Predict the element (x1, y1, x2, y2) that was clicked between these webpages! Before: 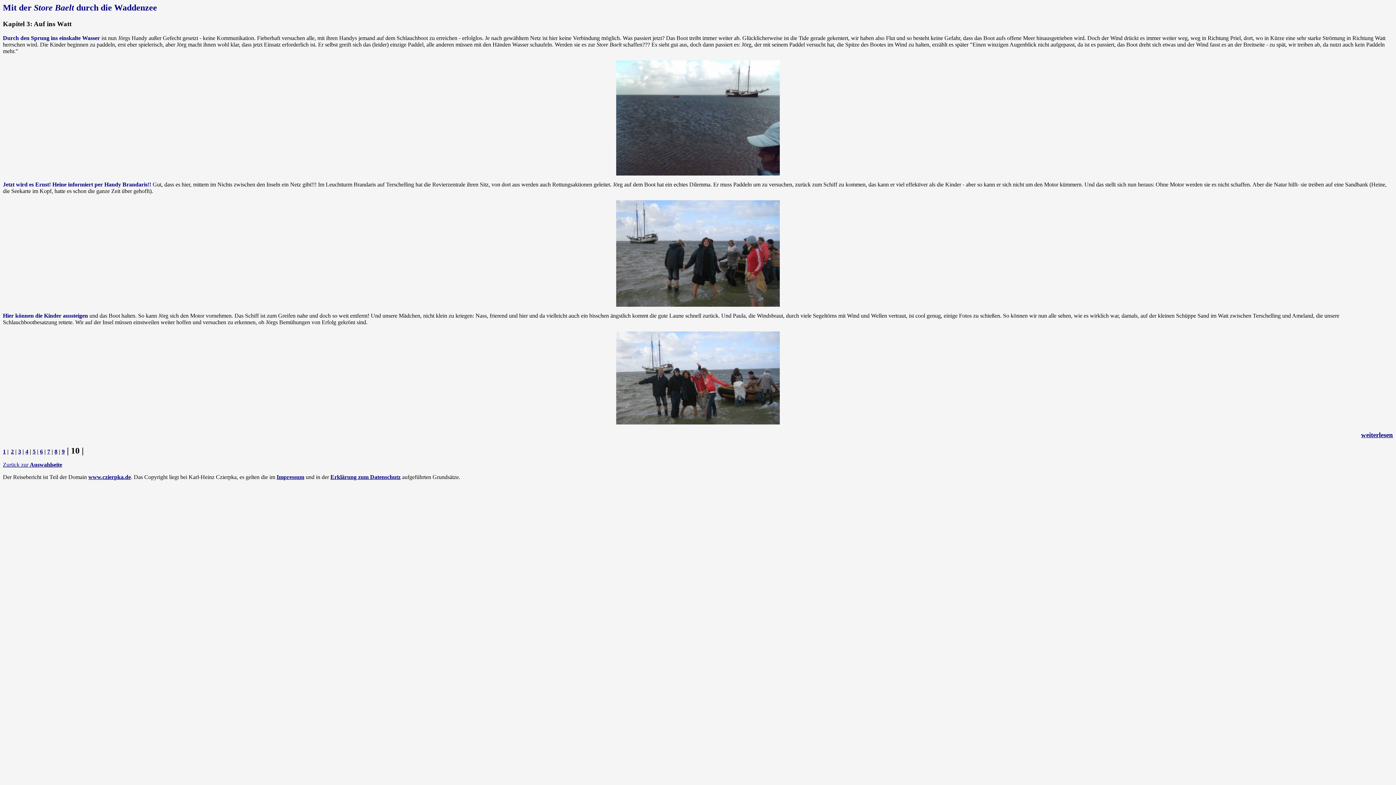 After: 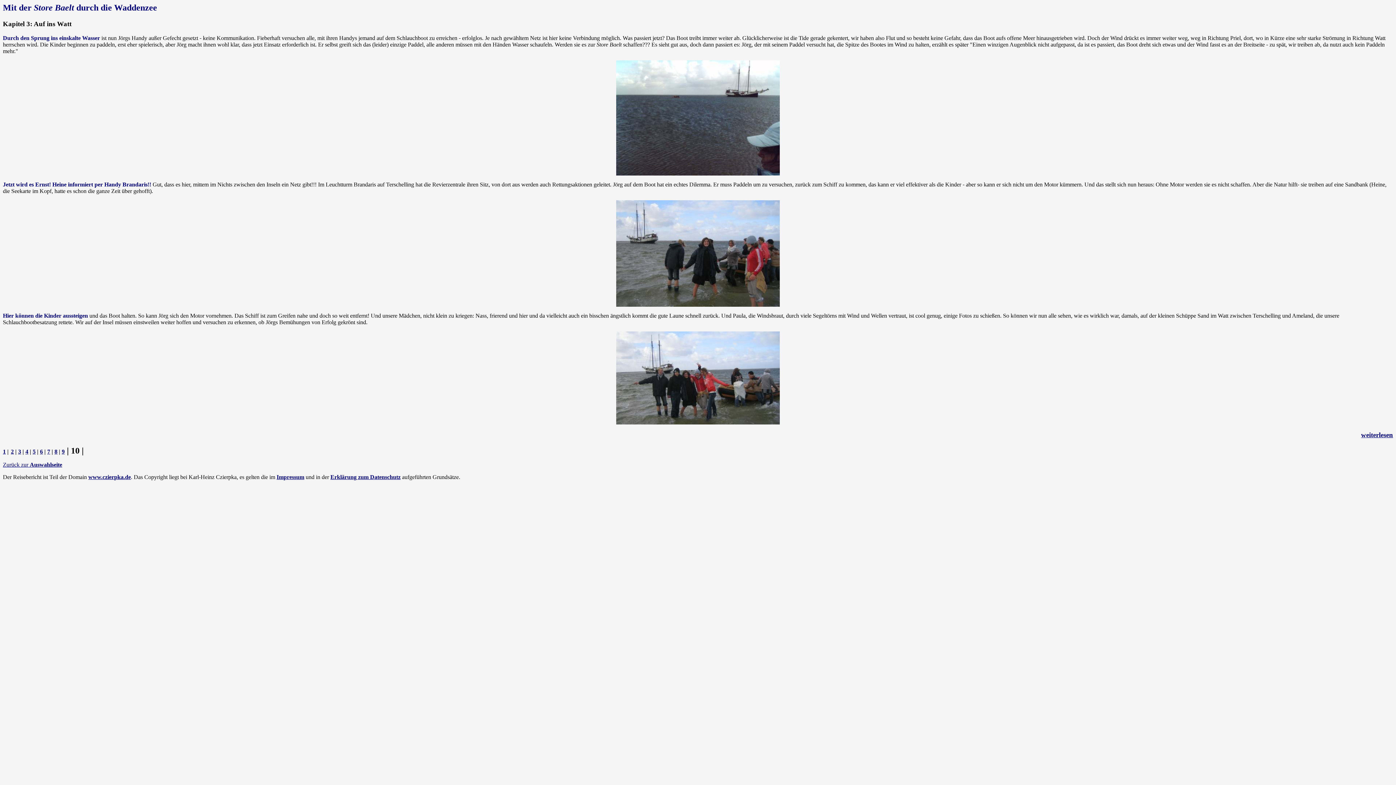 Action: label: 3 bbox: (18, 448, 21, 454)